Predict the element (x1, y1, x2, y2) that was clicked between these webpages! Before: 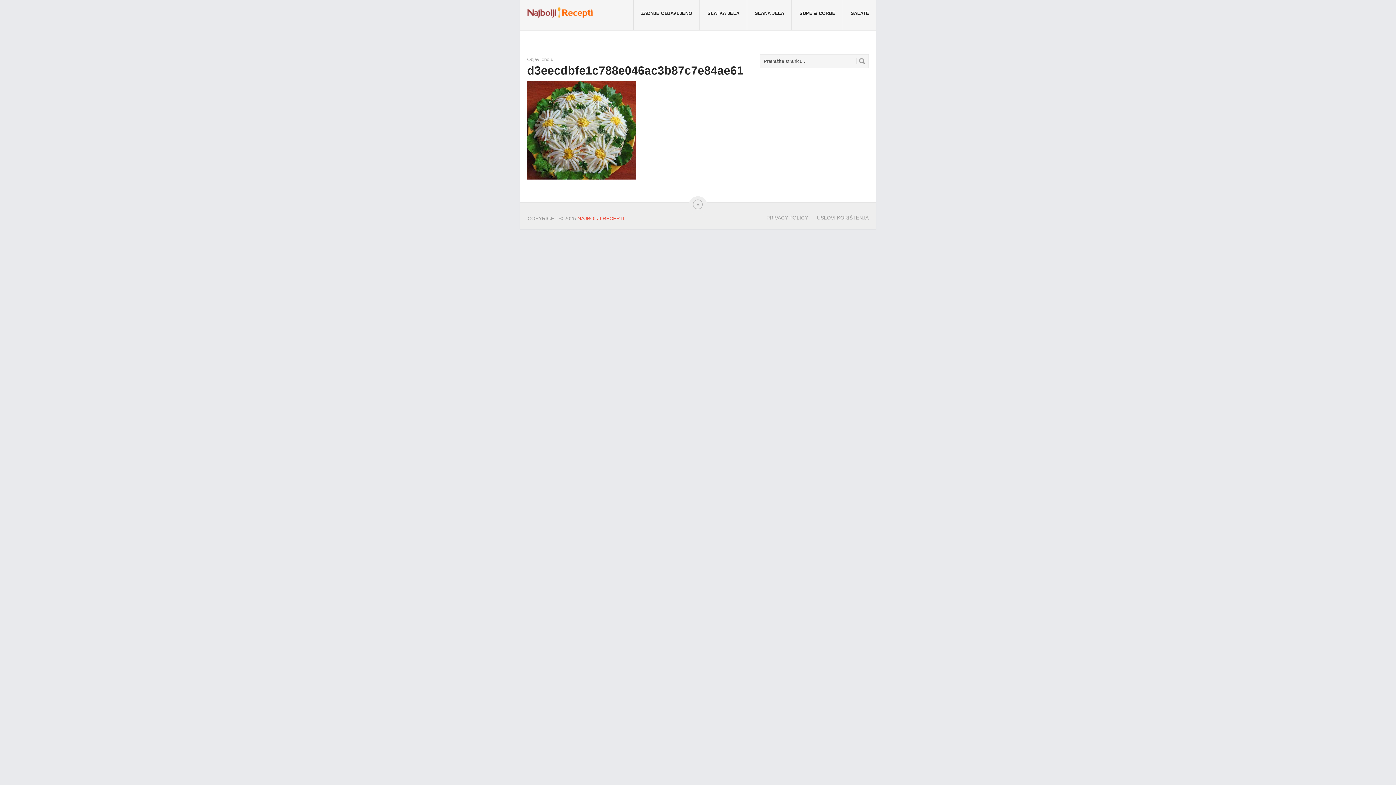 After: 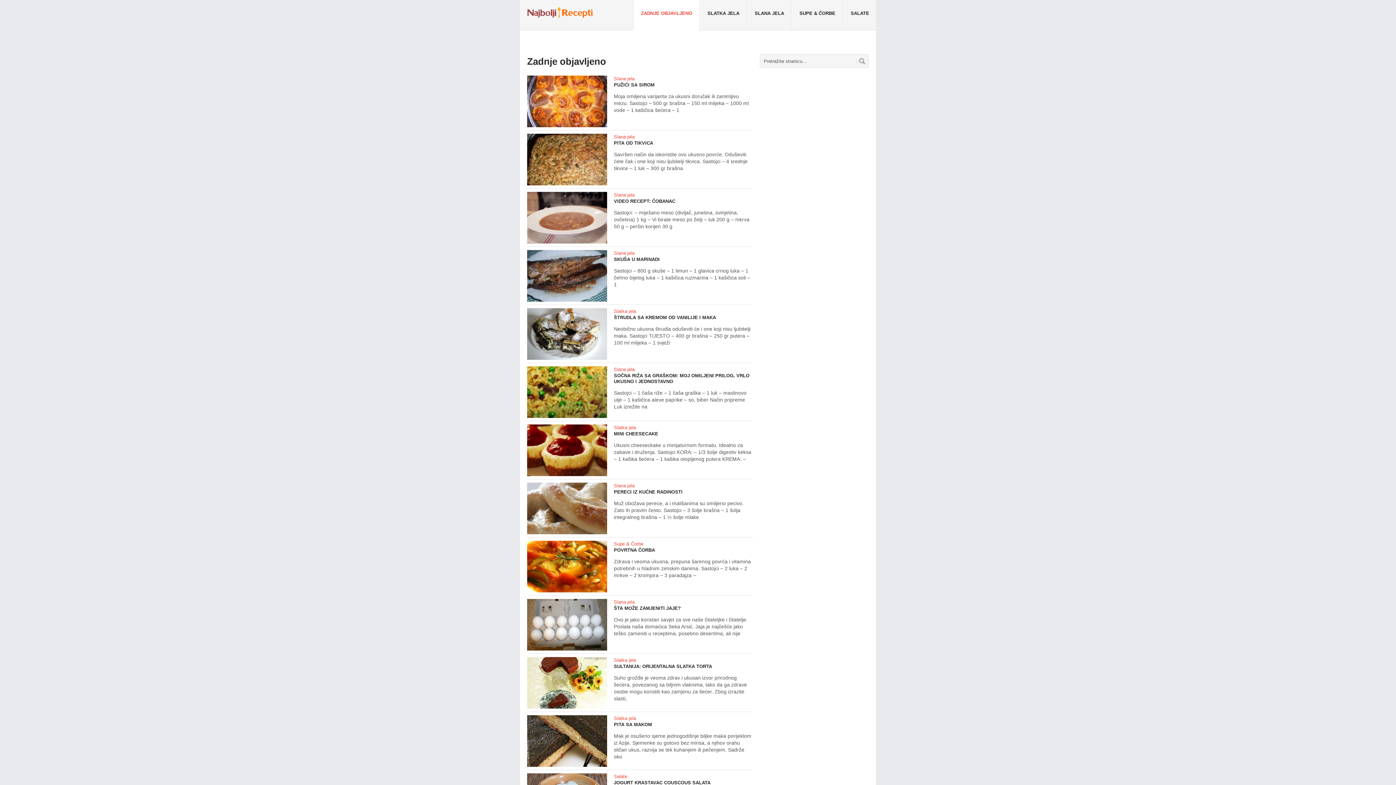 Action: bbox: (577, 215, 624, 221) label: NAJBOLJI RECEPTI